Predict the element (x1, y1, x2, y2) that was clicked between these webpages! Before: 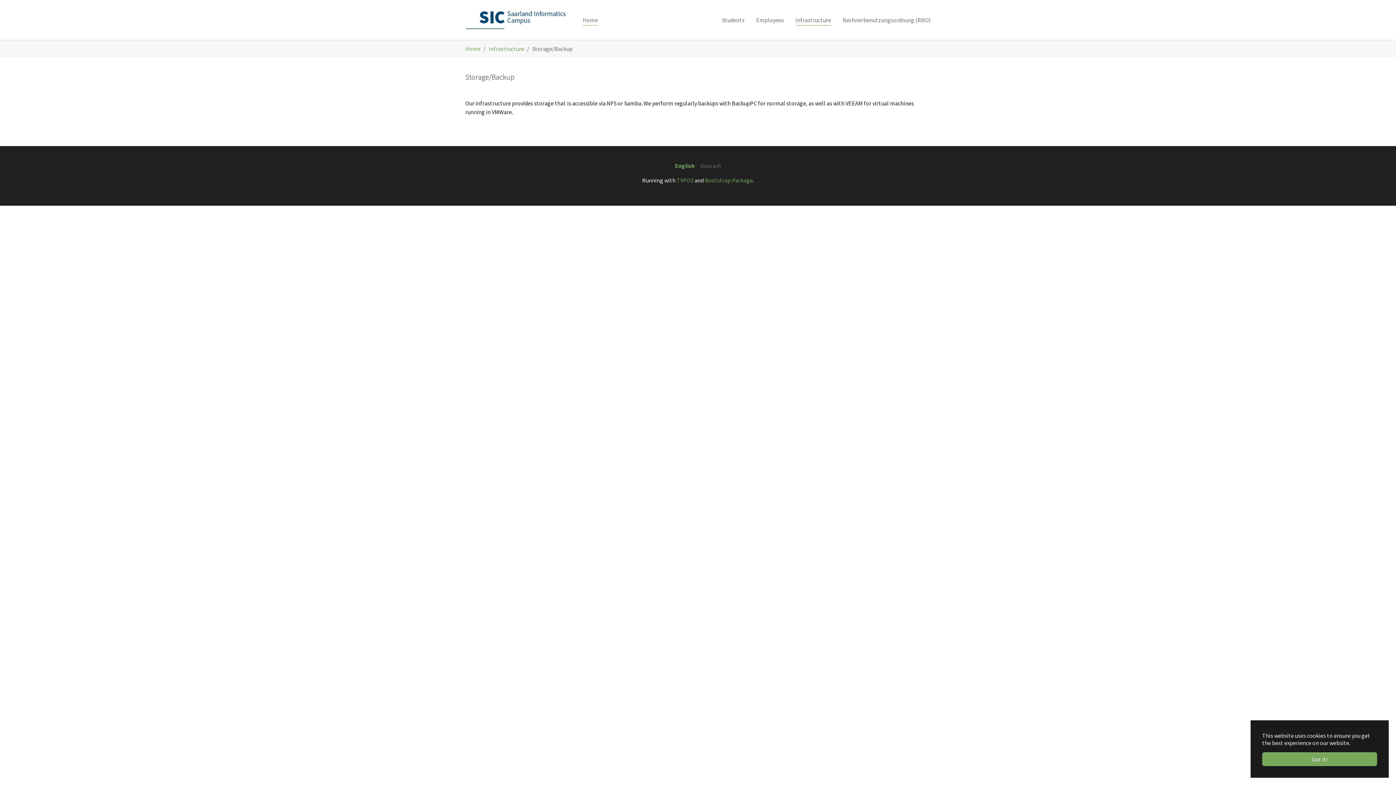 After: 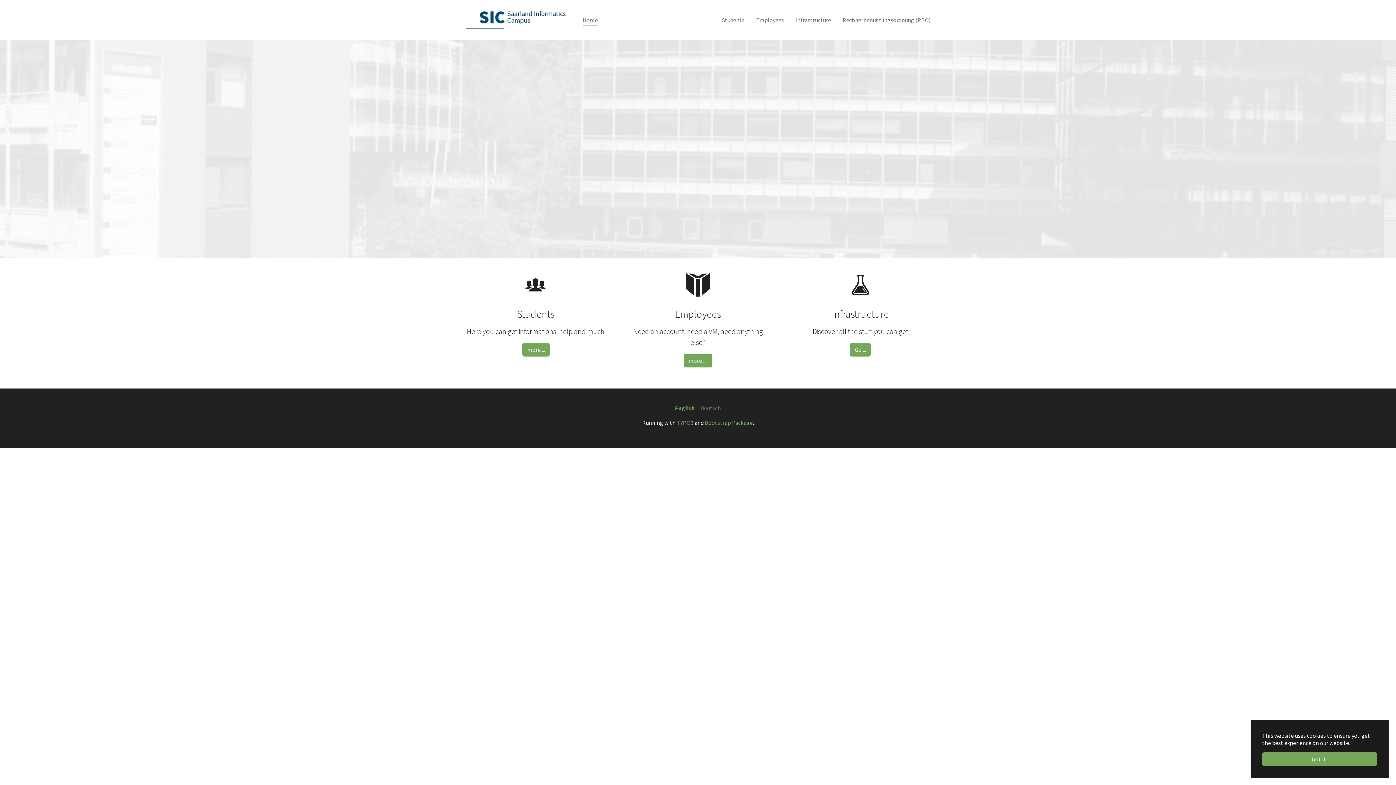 Action: bbox: (465, 45, 480, 52) label: Home